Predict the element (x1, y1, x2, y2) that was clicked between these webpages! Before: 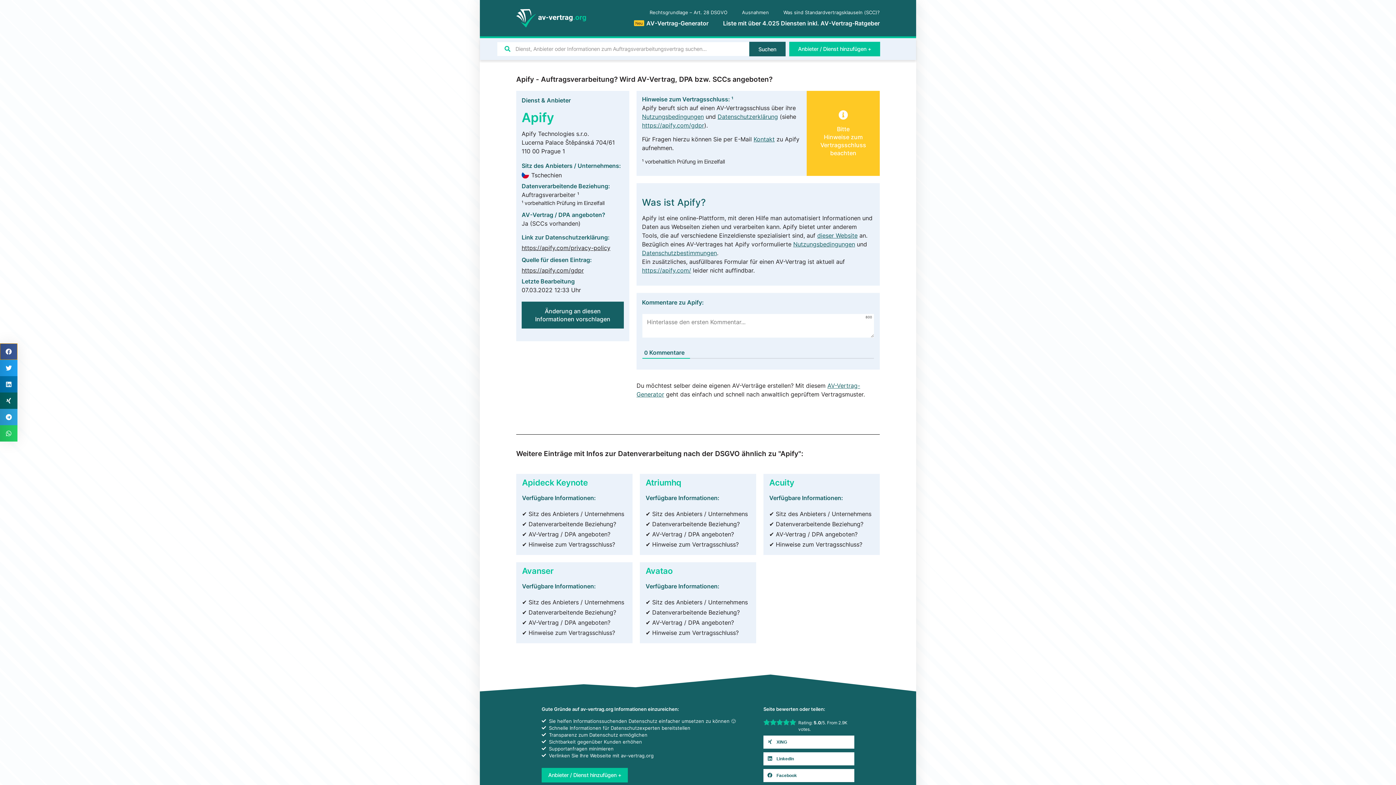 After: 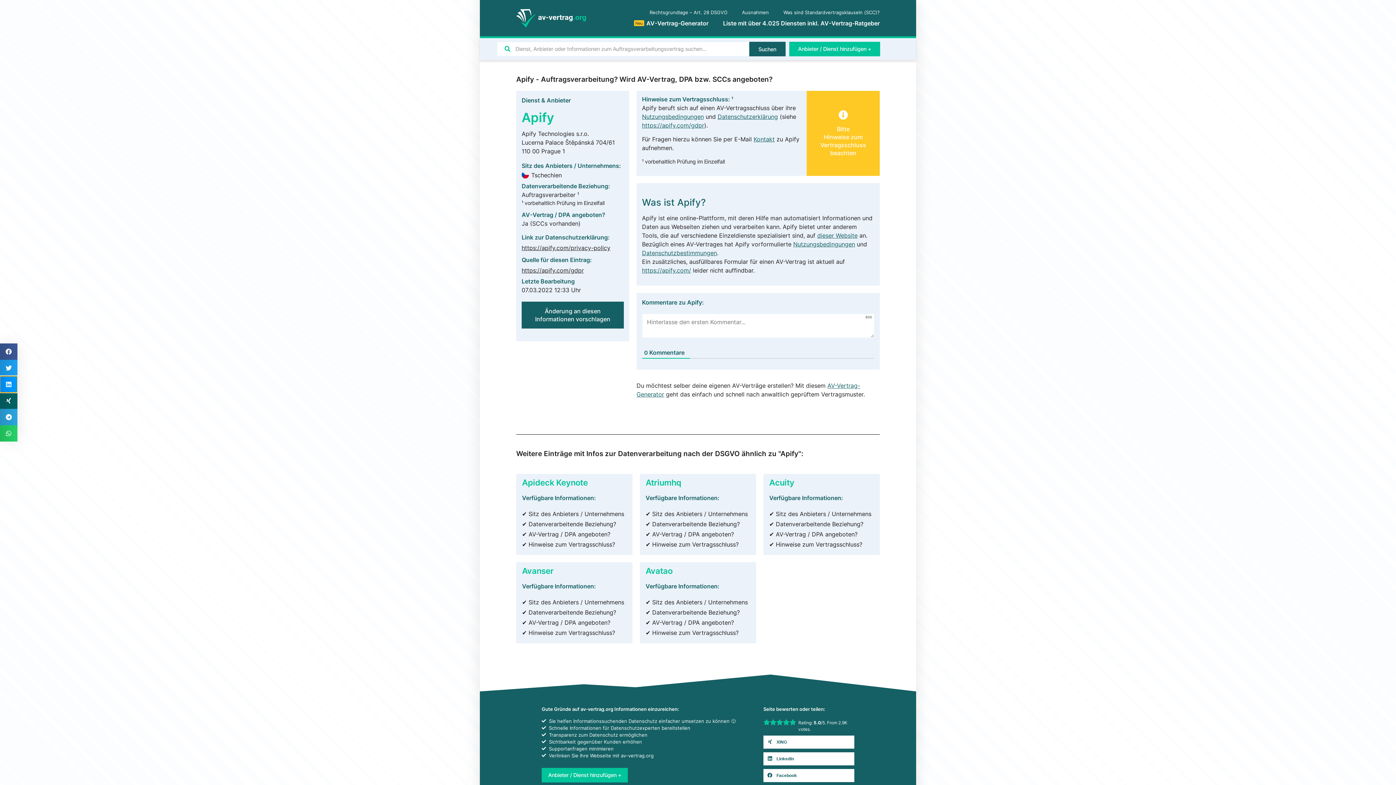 Action: bbox: (0, 376, 17, 392) label: Share on linkedin